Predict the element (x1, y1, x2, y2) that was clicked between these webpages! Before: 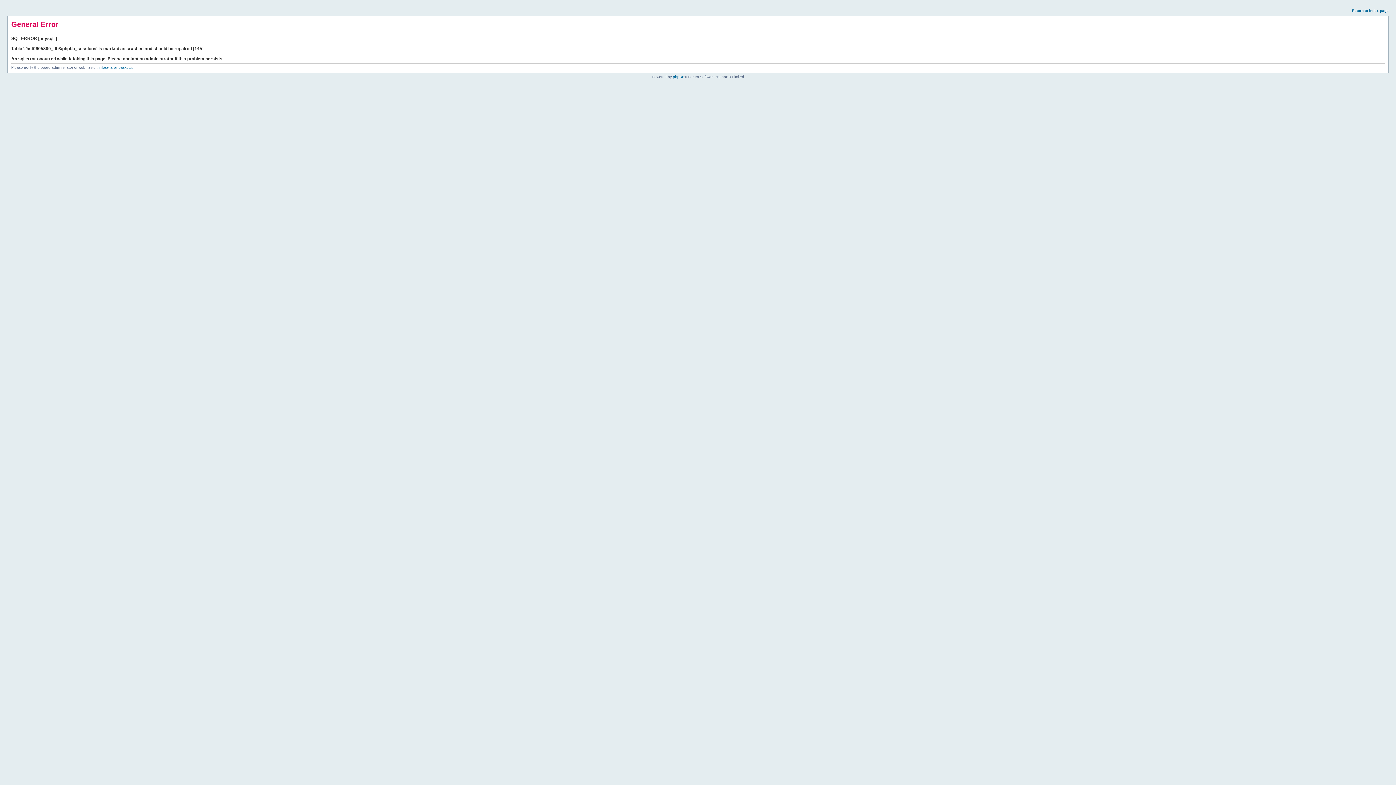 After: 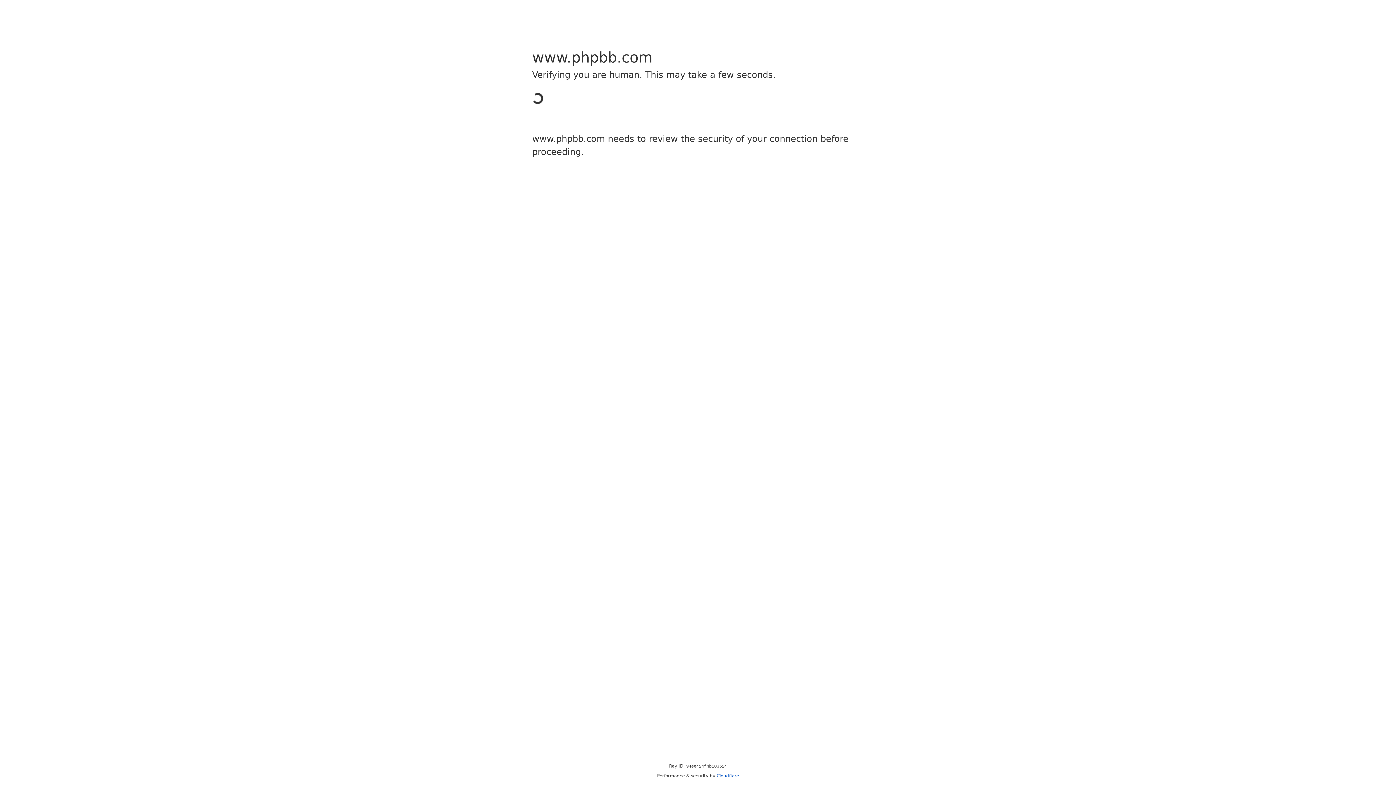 Action: bbox: (673, 74, 684, 78) label: phpBB